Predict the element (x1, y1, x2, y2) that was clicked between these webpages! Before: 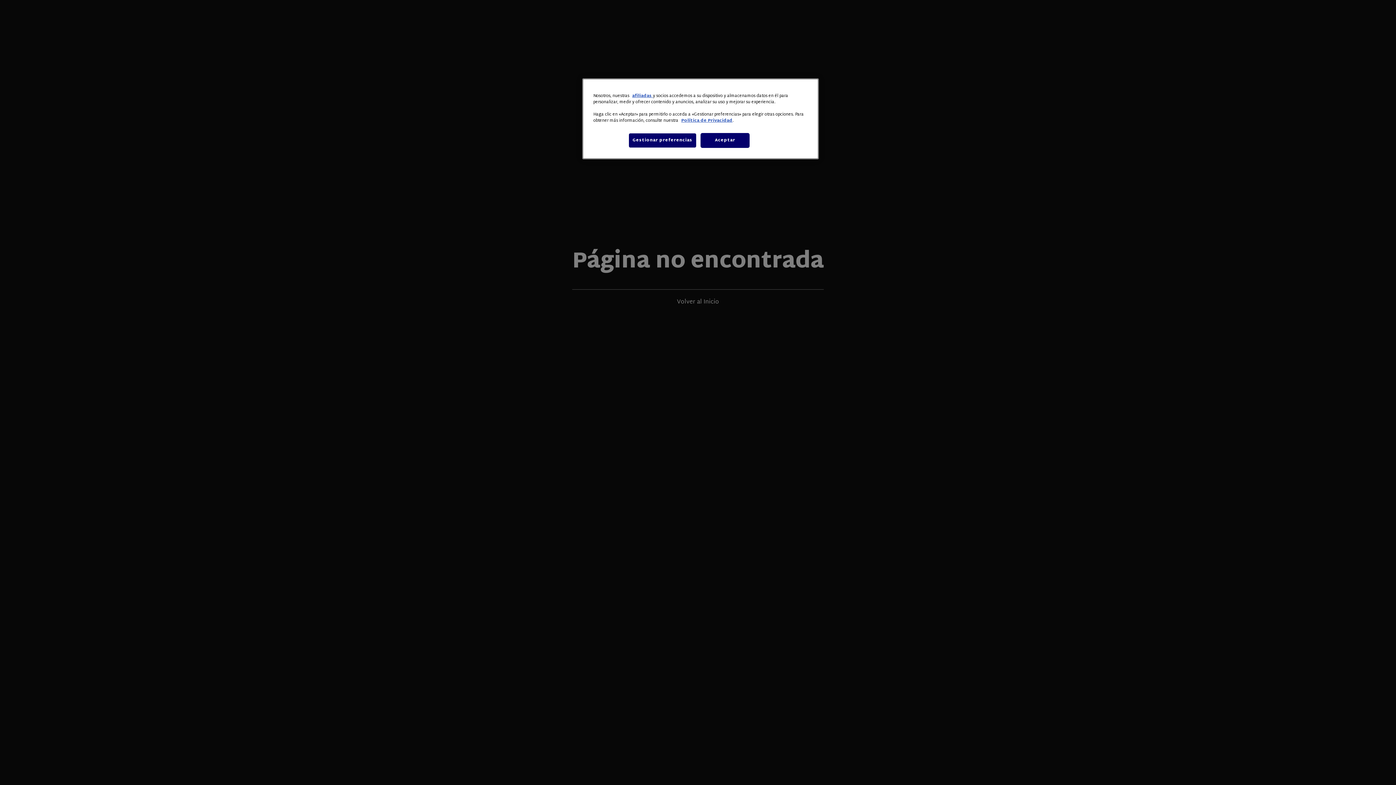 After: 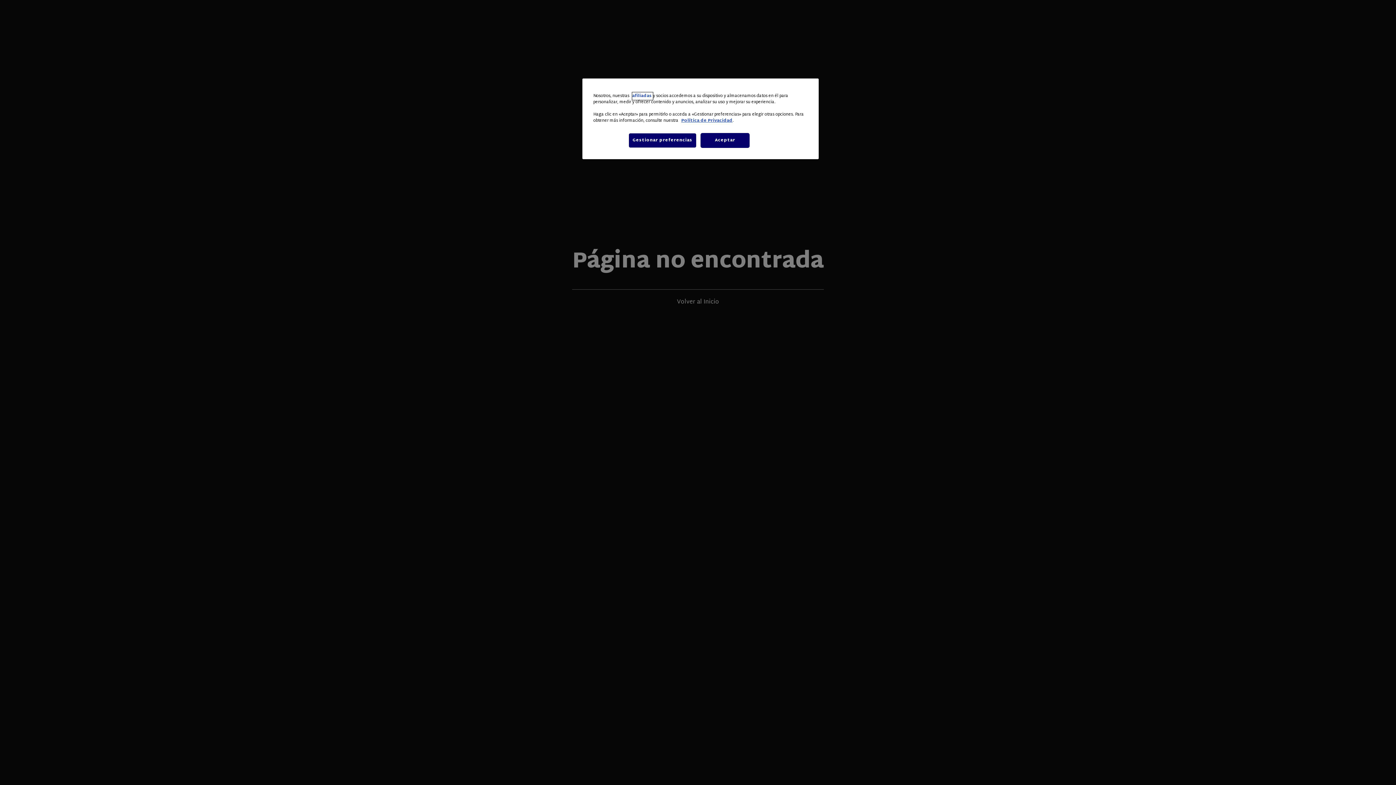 Action: label: afiliadas  bbox: (632, 92, 653, 100)